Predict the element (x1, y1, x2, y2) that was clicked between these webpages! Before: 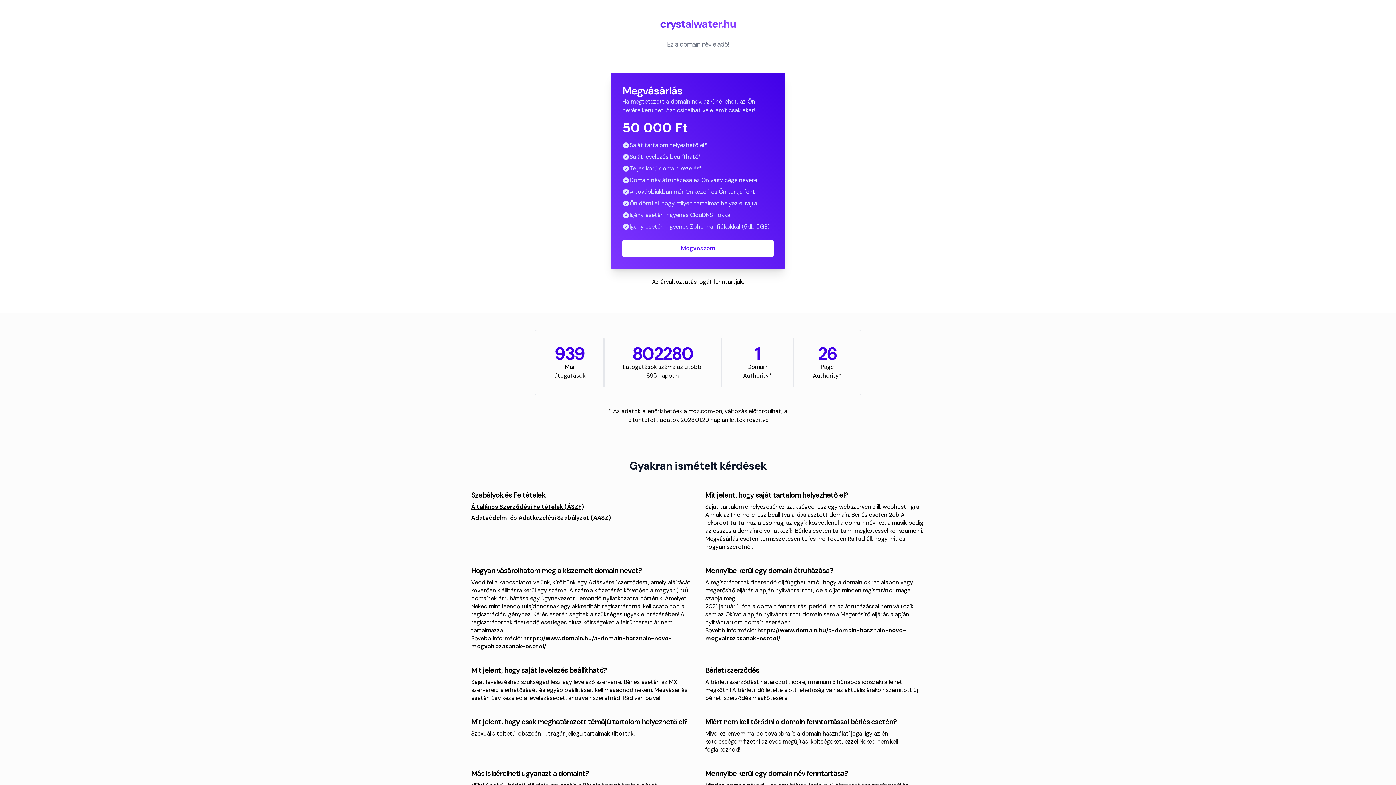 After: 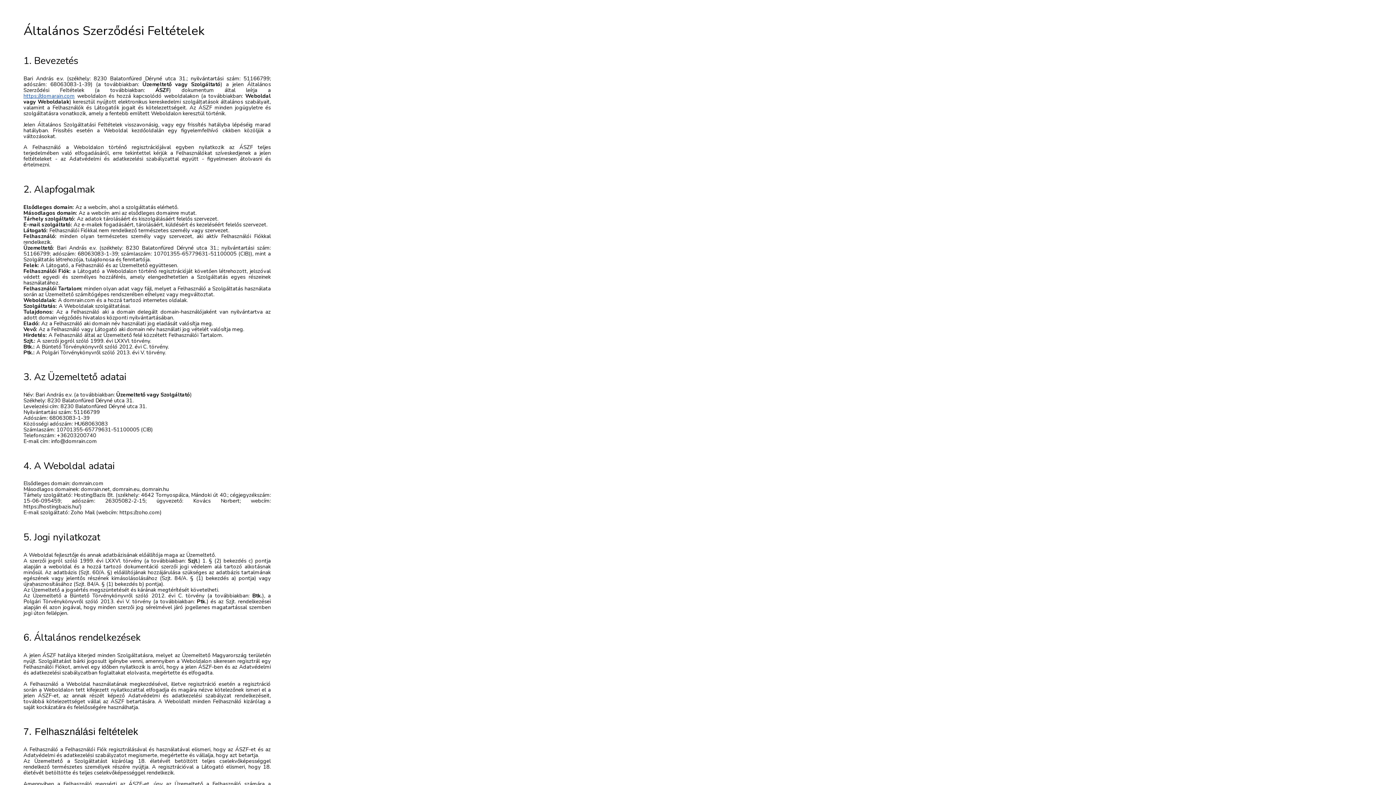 Action: bbox: (471, 503, 584, 510) label: Általános Szerződési Feltételek (ÁSZF)